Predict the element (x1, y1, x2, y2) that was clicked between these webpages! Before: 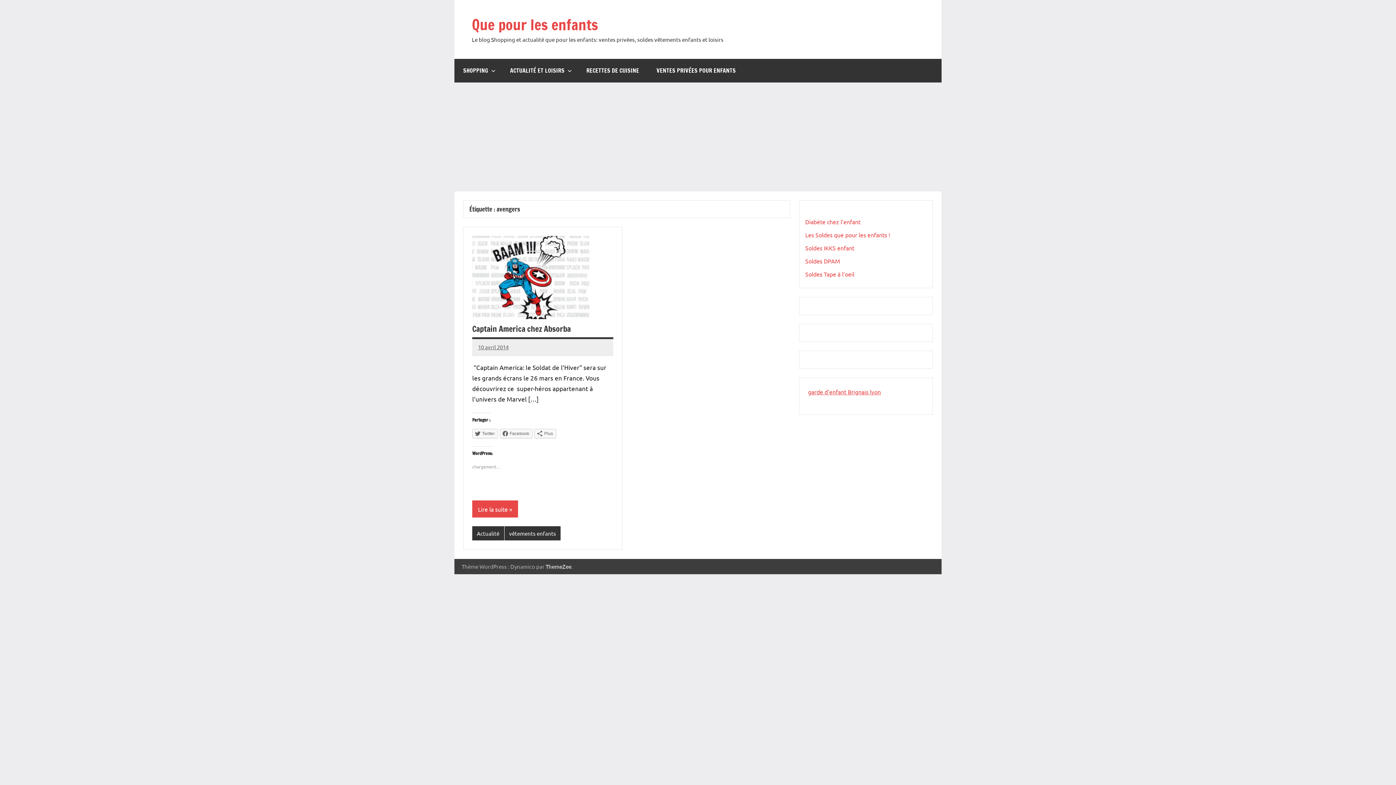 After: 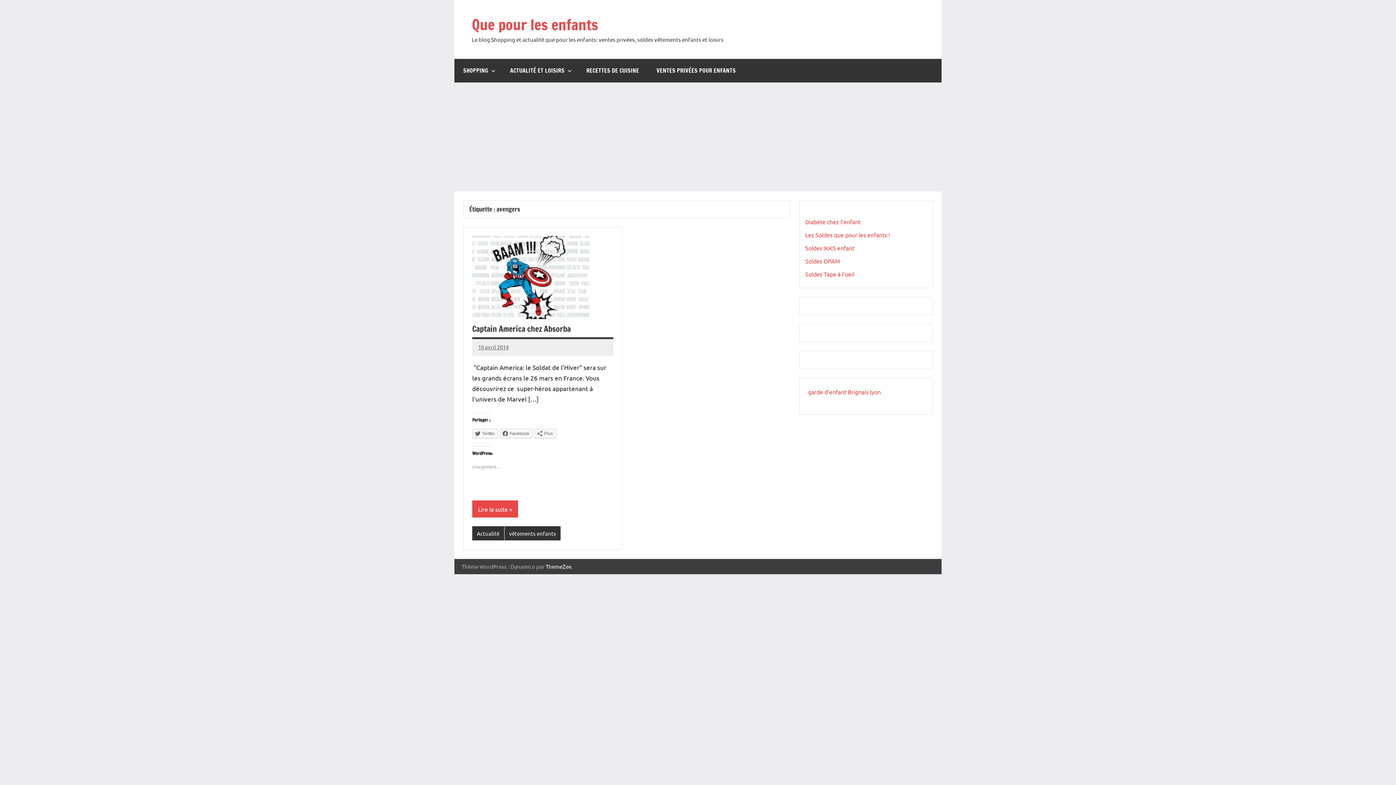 Action: bbox: (808, 388, 881, 395) label: garde d'enfant Brignais lyon